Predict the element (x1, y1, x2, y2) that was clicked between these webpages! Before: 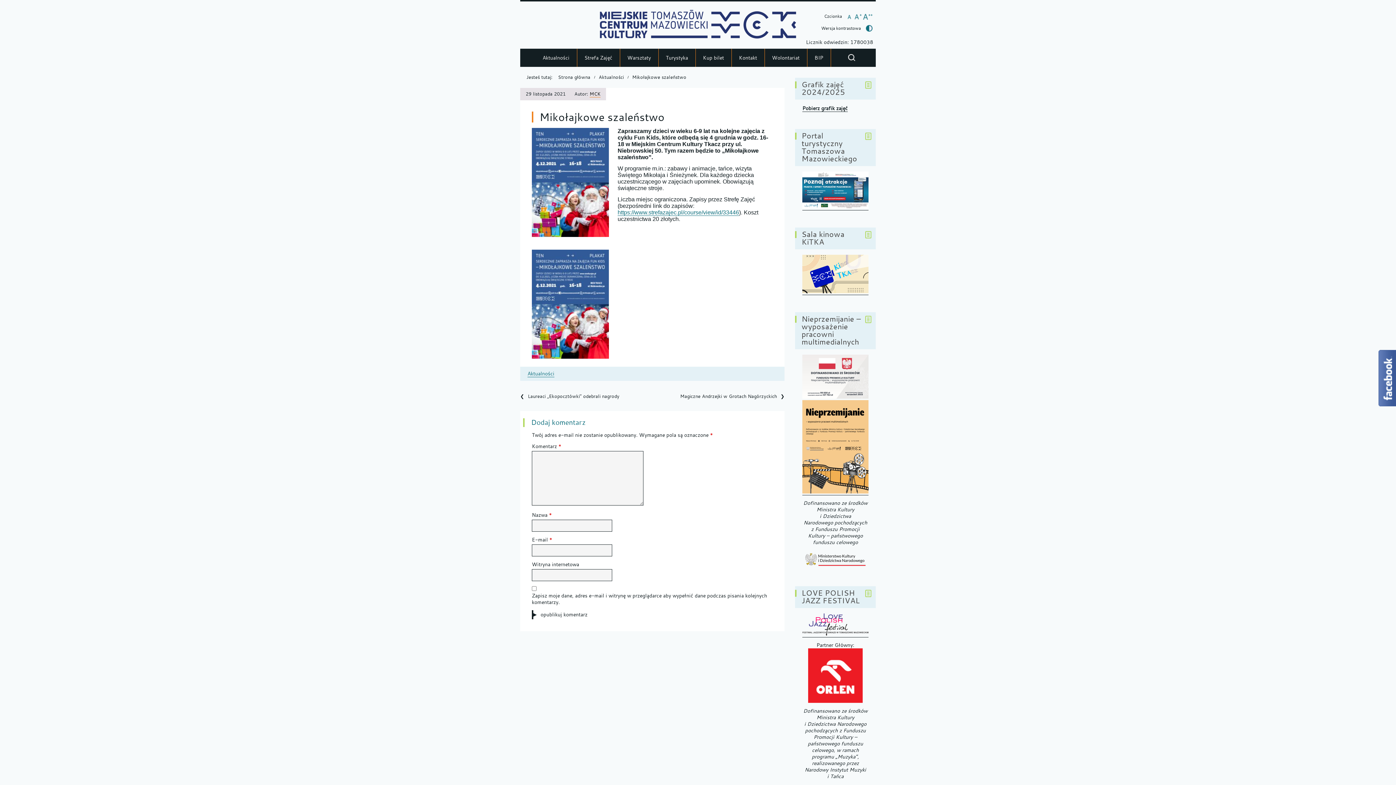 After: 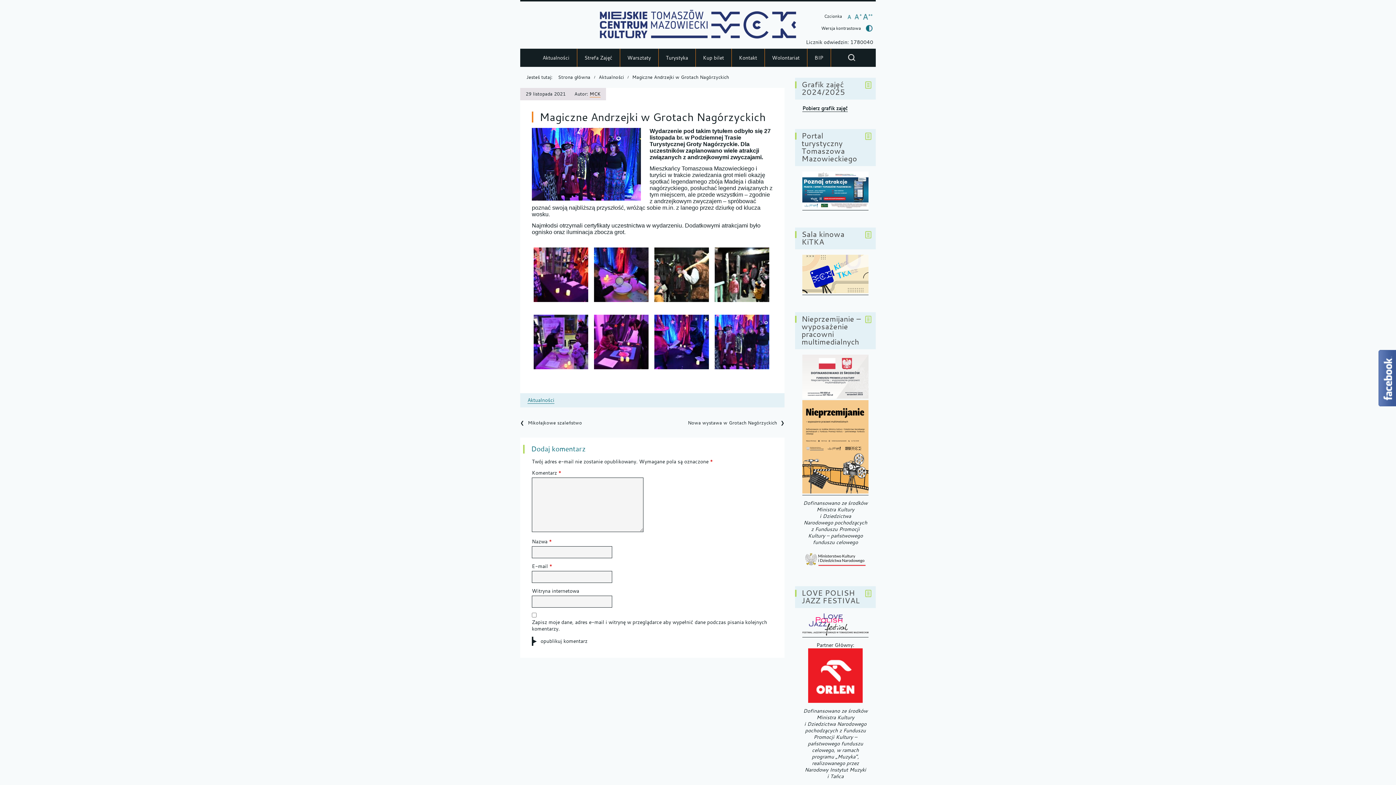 Action: bbox: (680, 393, 784, 400) label: Magiczne Andrzejki w Grotach Nagórzyckich